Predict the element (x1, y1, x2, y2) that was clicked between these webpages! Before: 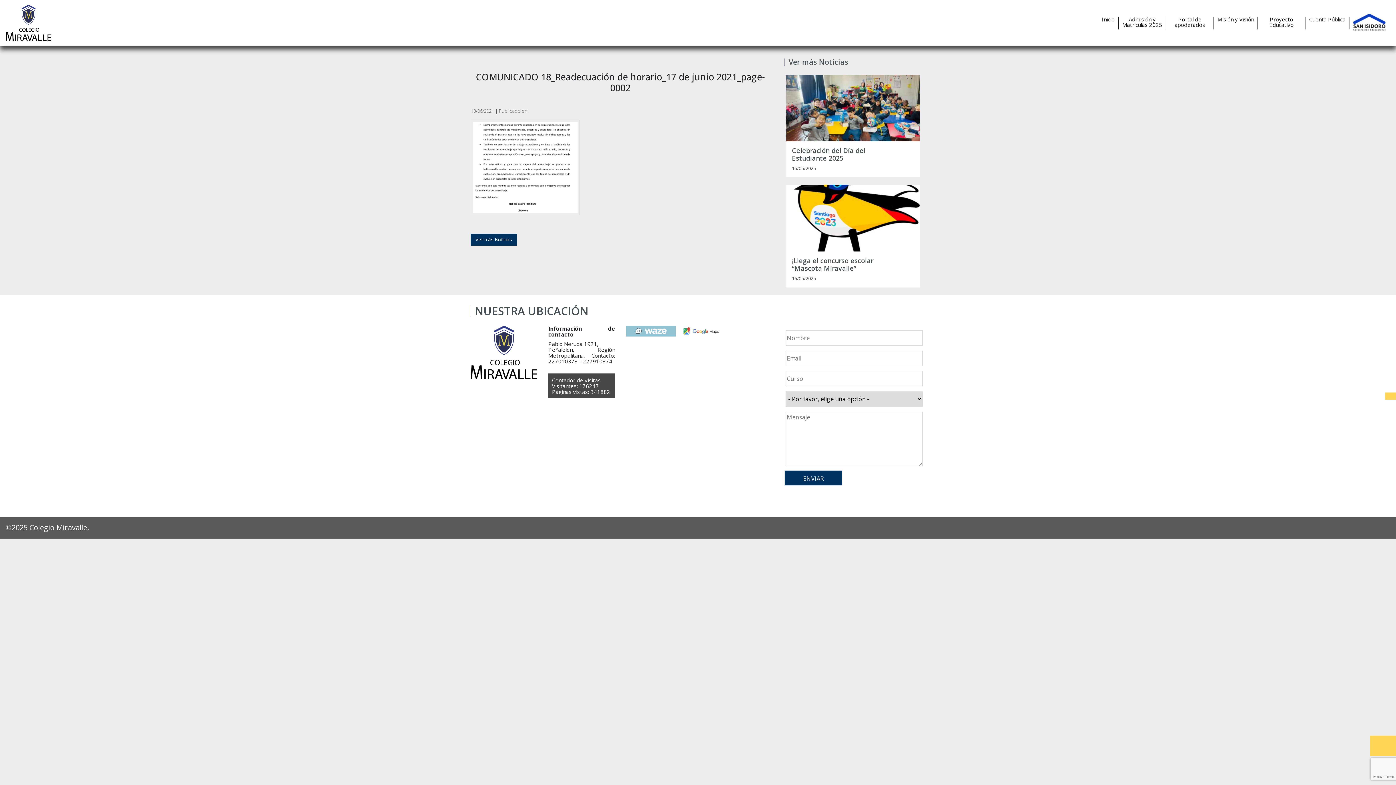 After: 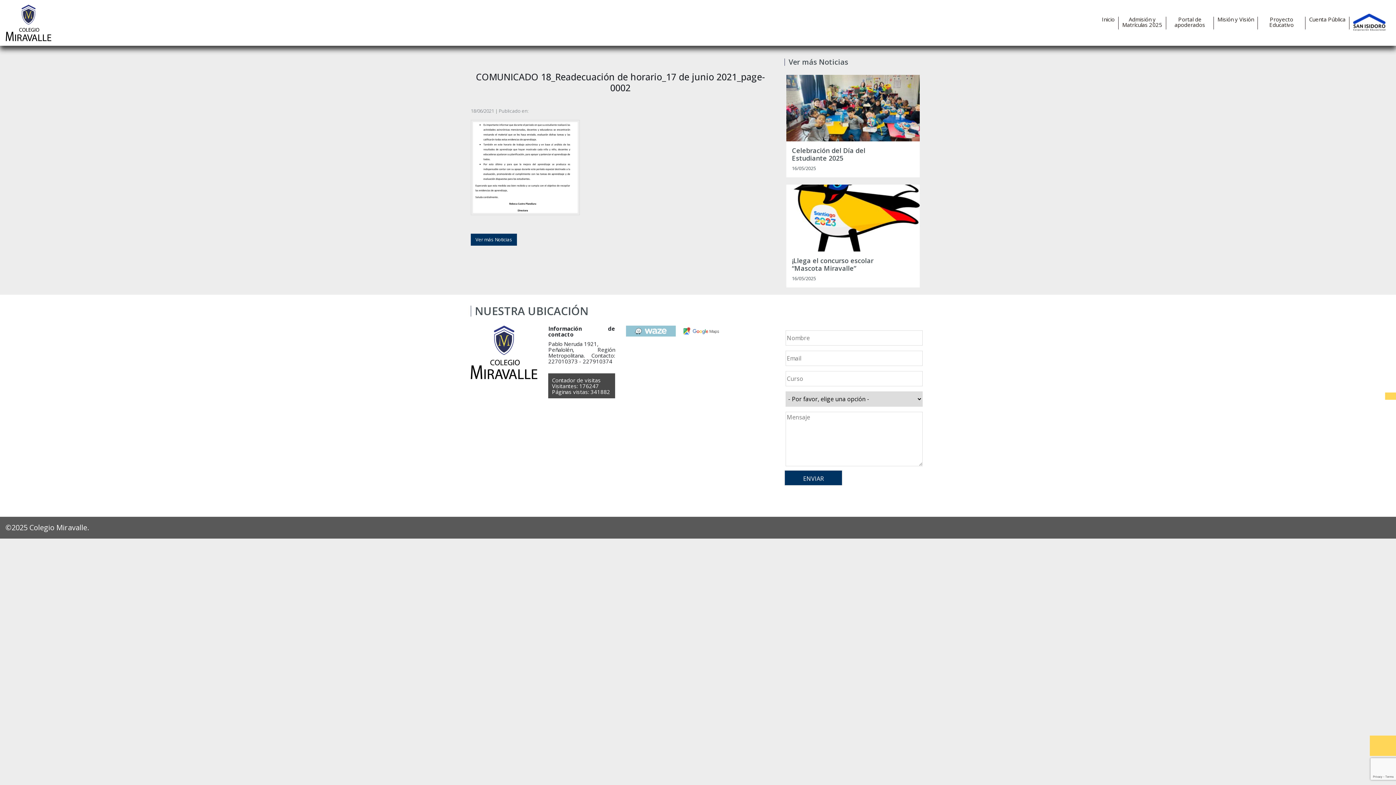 Action: bbox: (677, 326, 727, 334)